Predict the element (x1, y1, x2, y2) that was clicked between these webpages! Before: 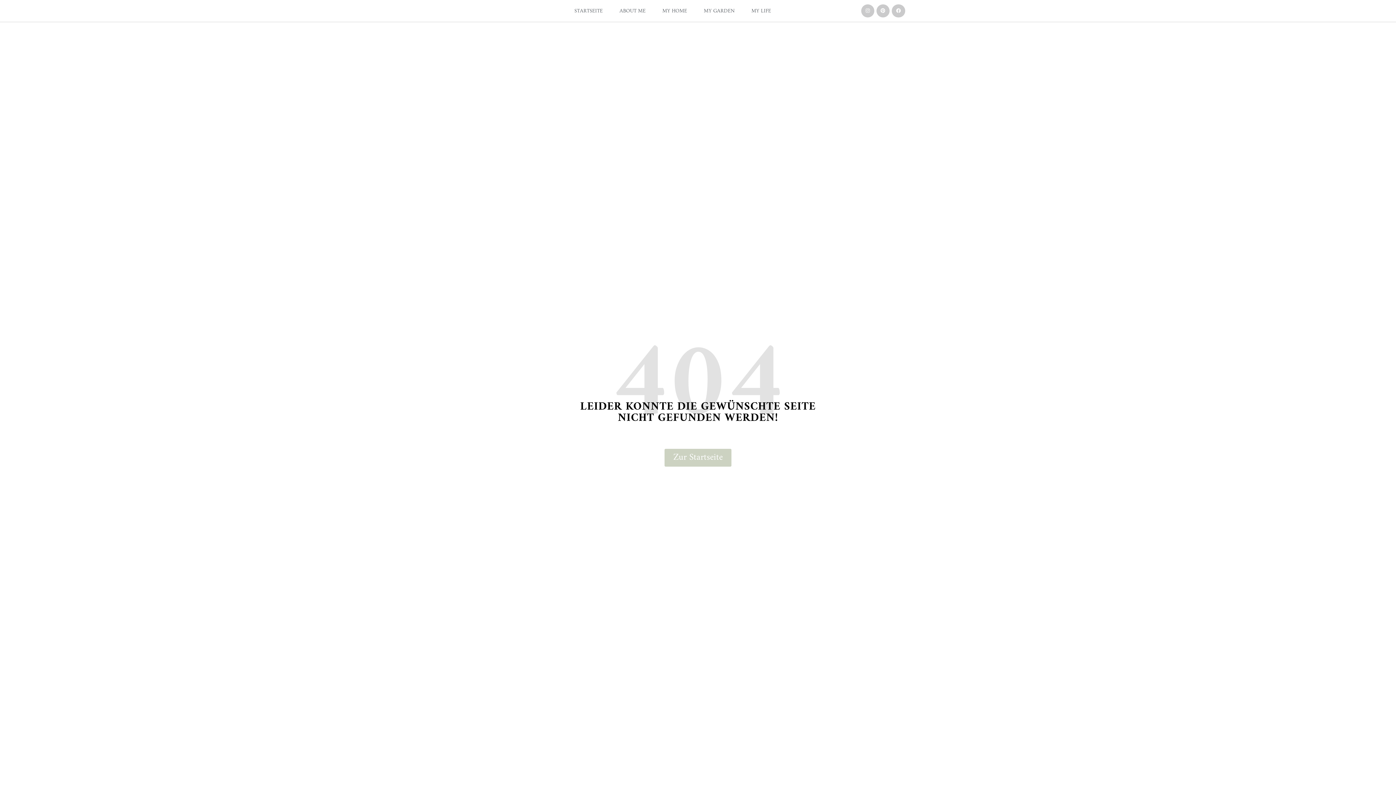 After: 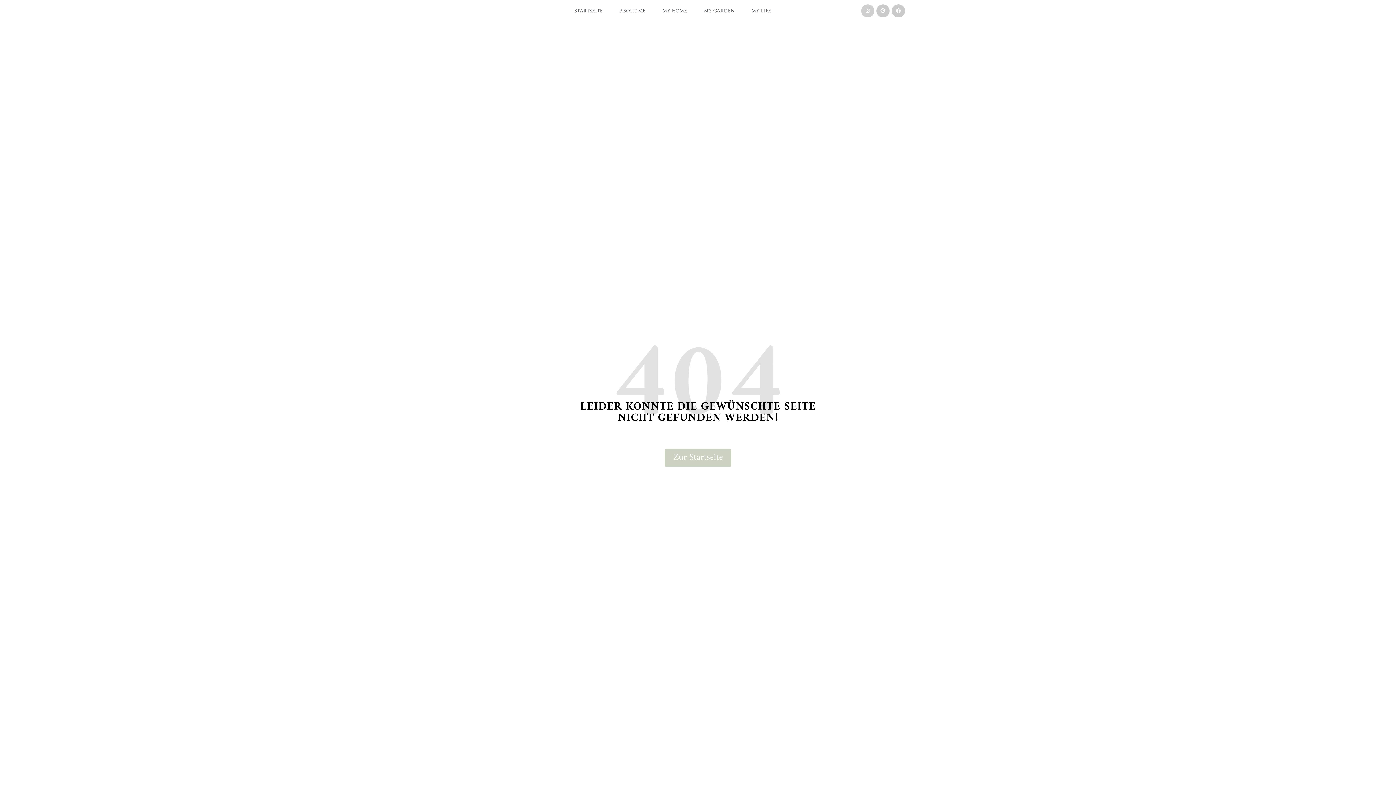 Action: label: Instagram bbox: (861, 4, 874, 17)